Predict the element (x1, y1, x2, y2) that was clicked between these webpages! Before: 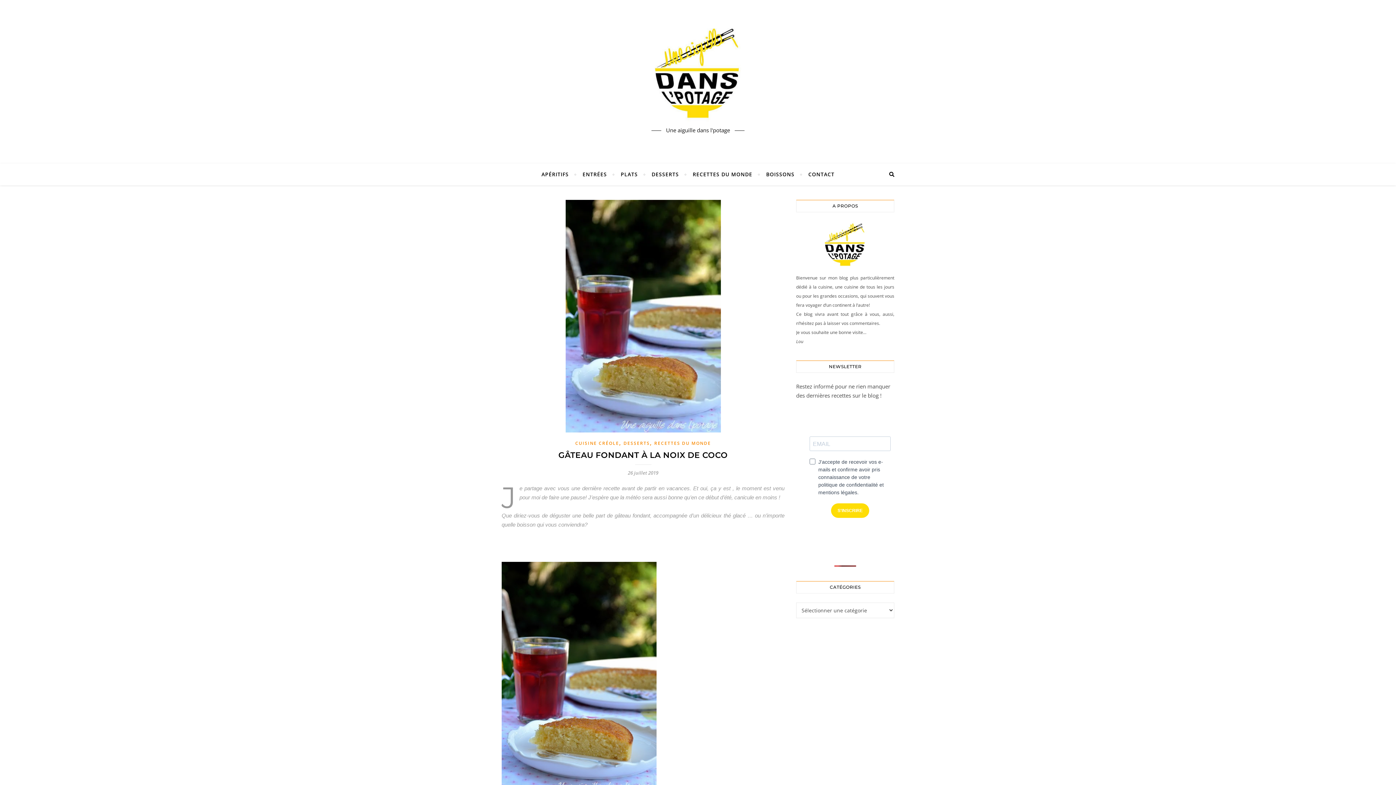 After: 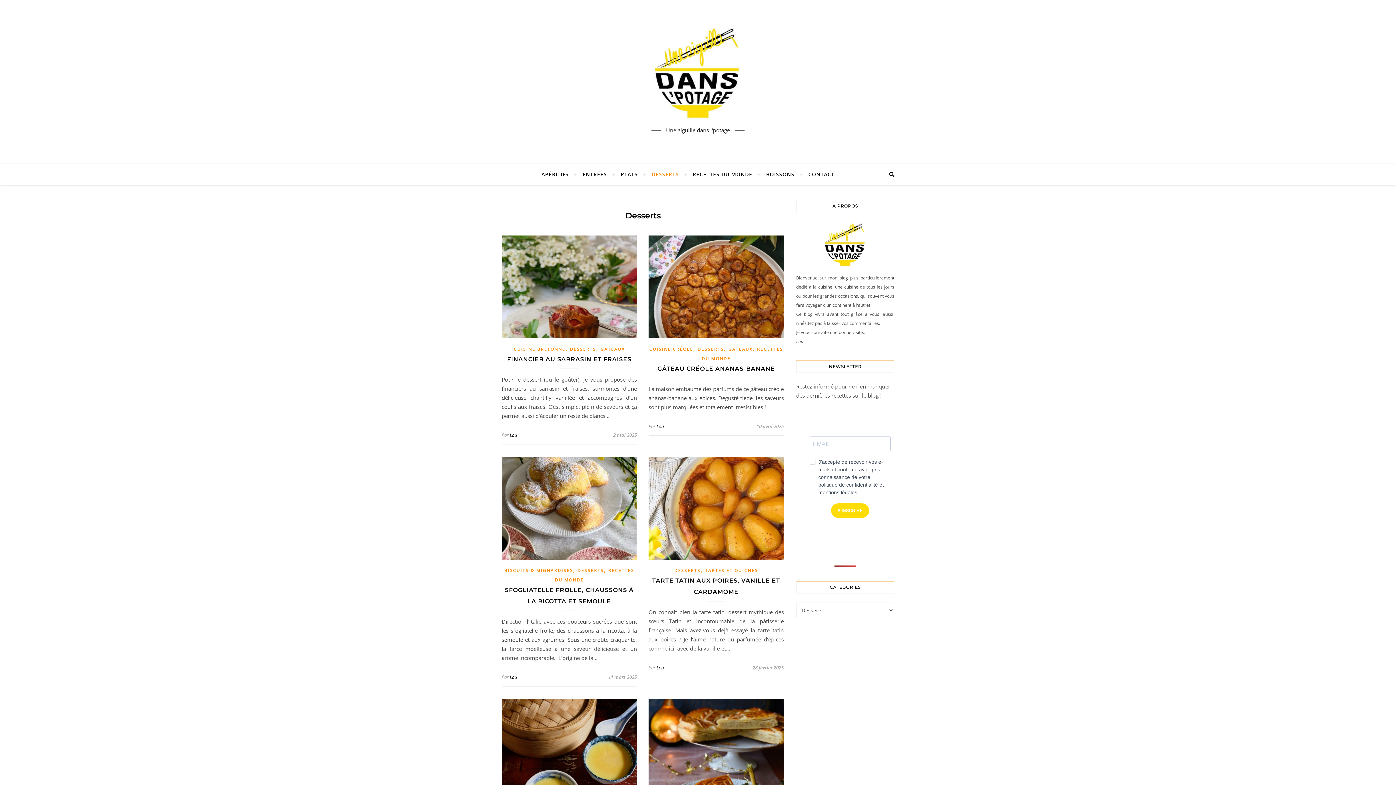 Action: bbox: (623, 440, 650, 446) label: DESSERTS